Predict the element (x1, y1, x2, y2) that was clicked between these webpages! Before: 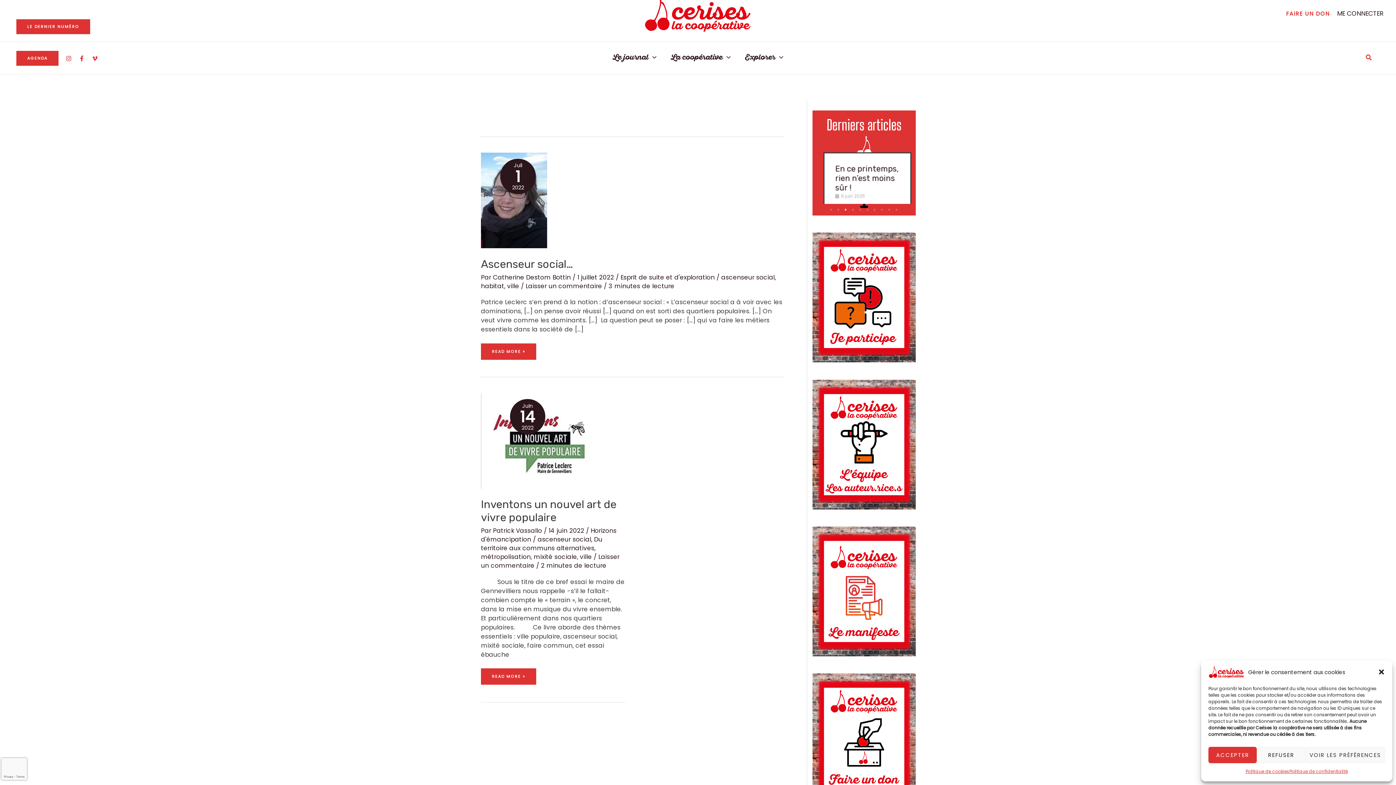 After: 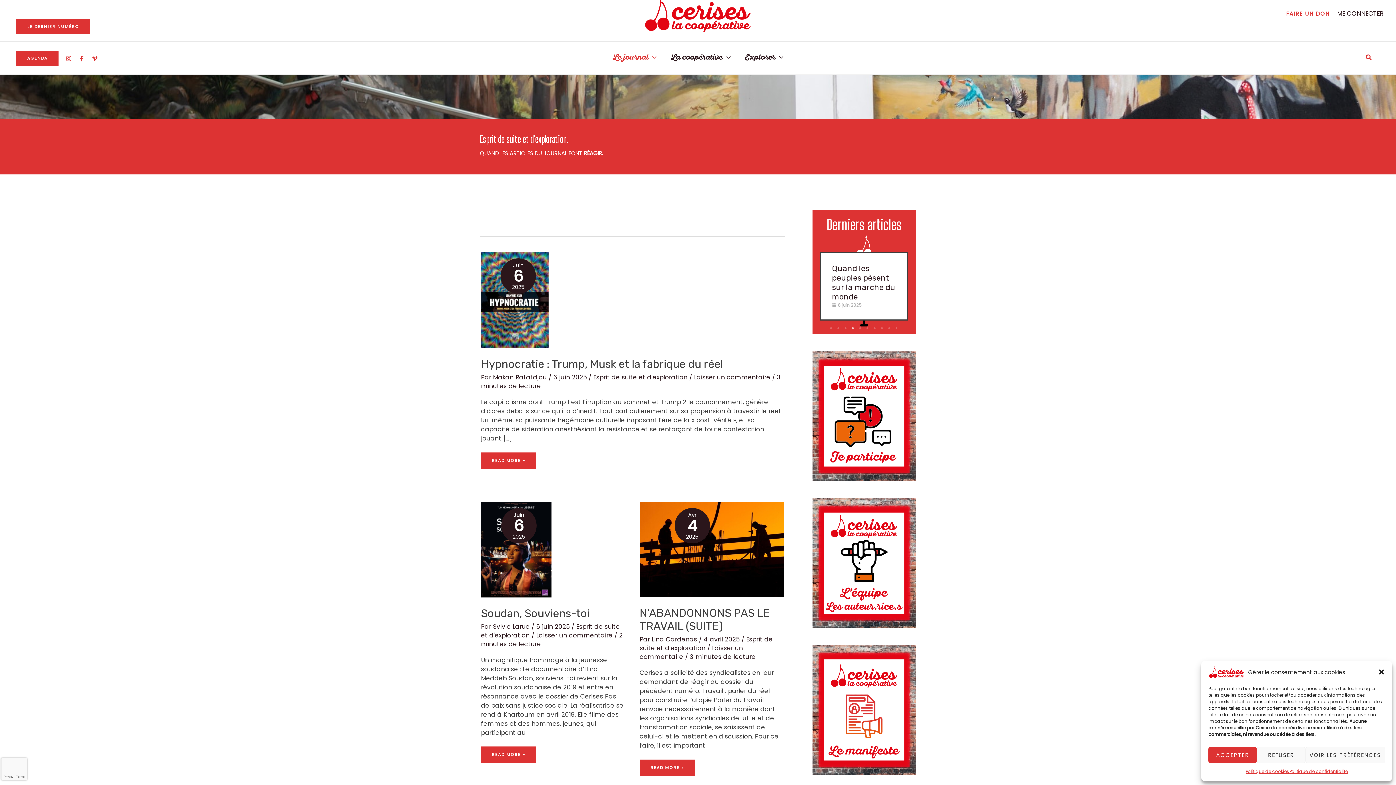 Action: label: Esprit de suite et d'exploration bbox: (620, 273, 714, 281)